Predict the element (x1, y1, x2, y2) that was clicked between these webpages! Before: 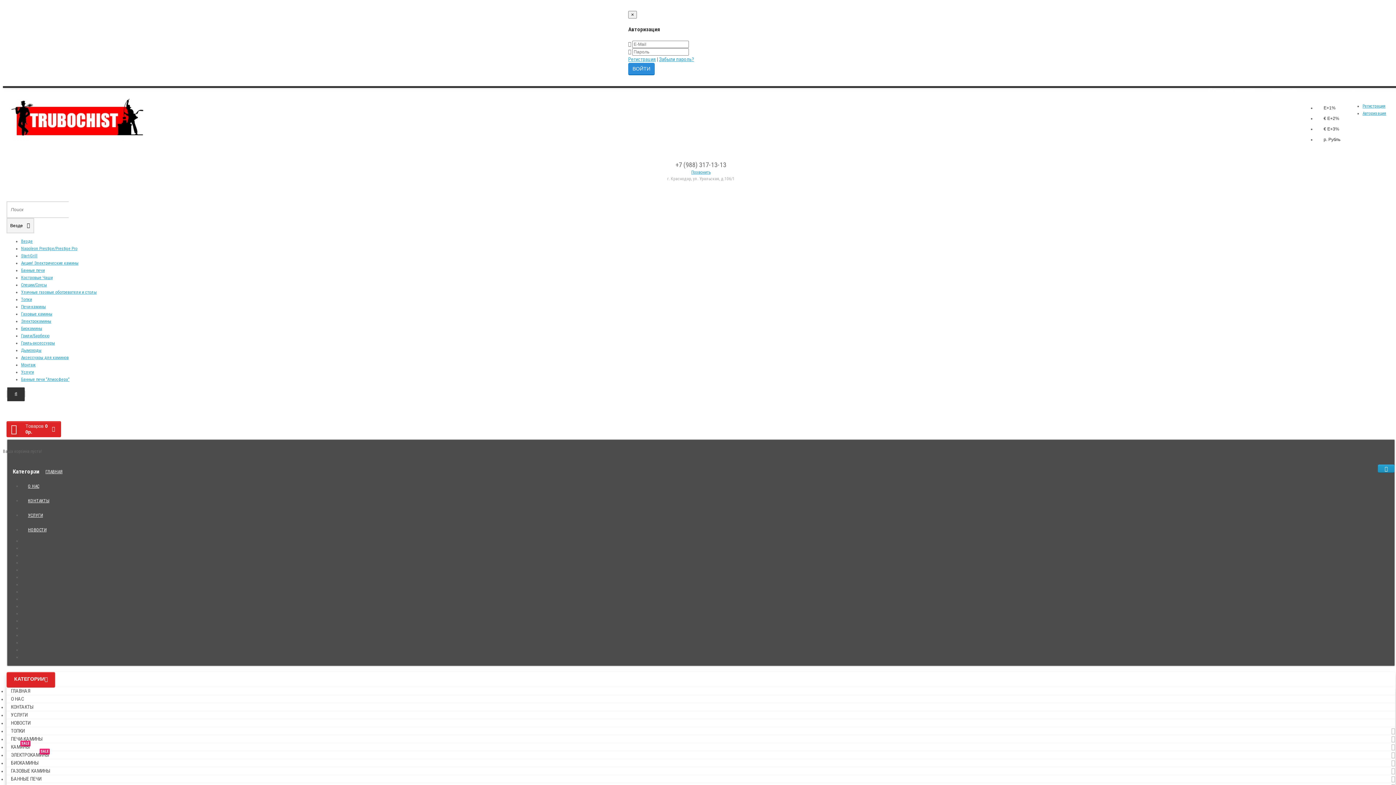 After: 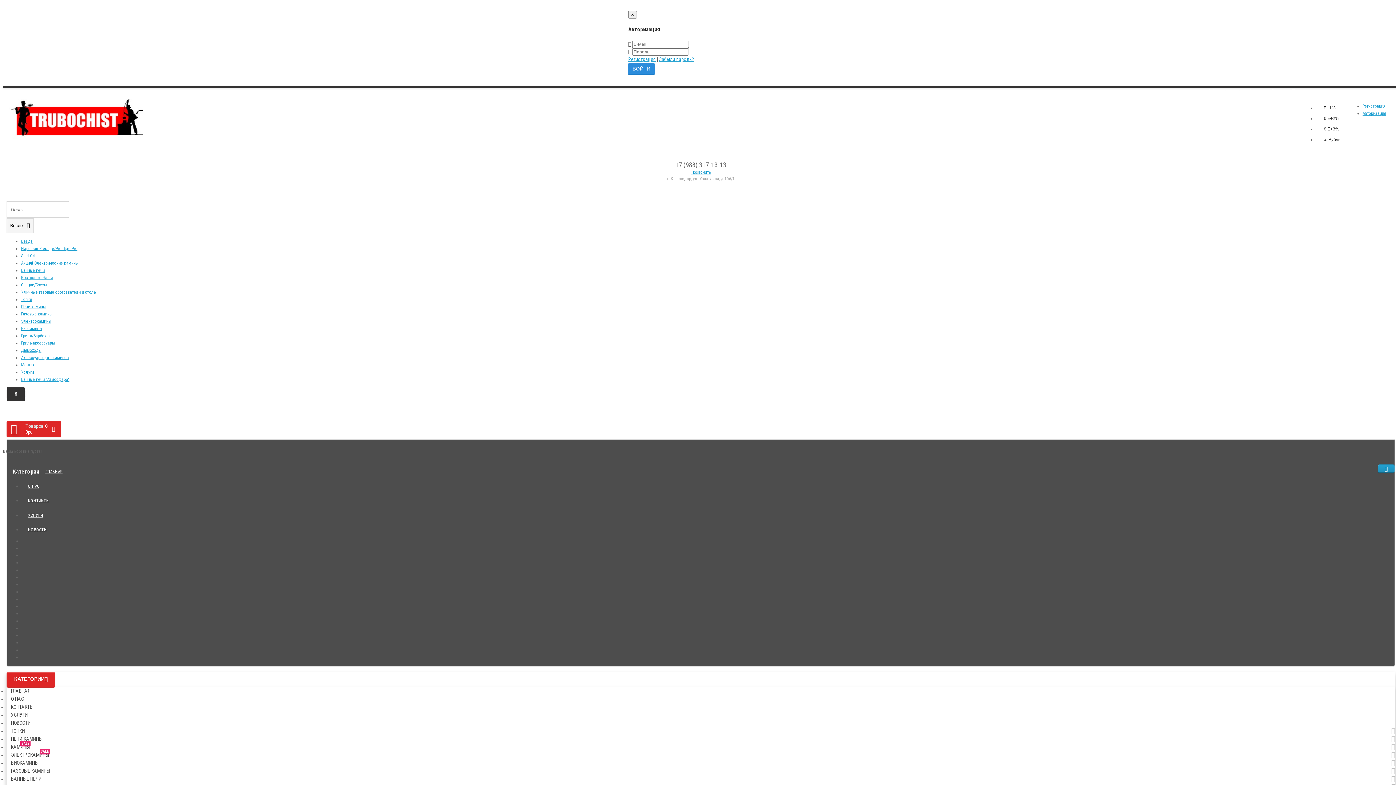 Action: bbox: (1378, 464, 1394, 473)